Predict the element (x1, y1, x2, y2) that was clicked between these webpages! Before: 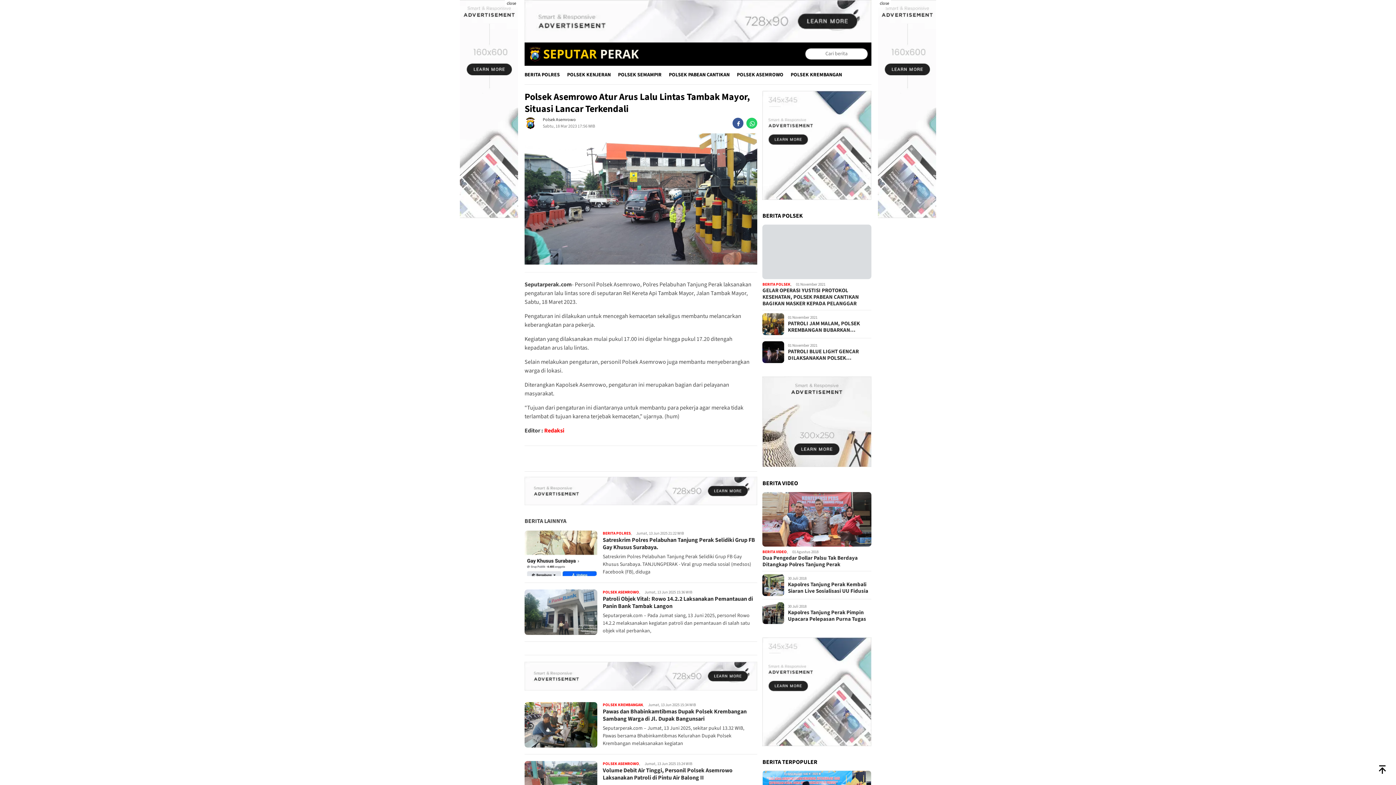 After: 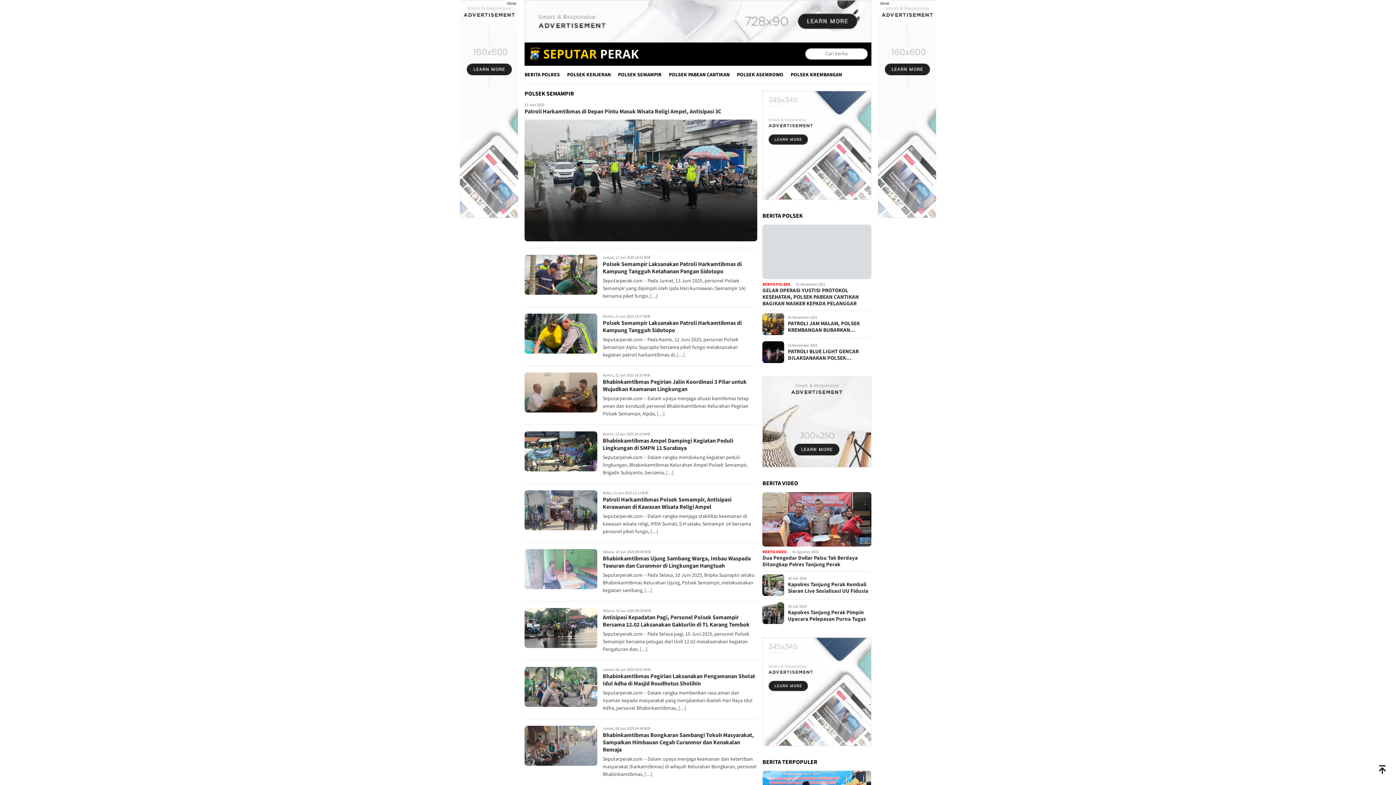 Action: label: POLSEK SEMAMPIR bbox: (614, 65, 665, 84)